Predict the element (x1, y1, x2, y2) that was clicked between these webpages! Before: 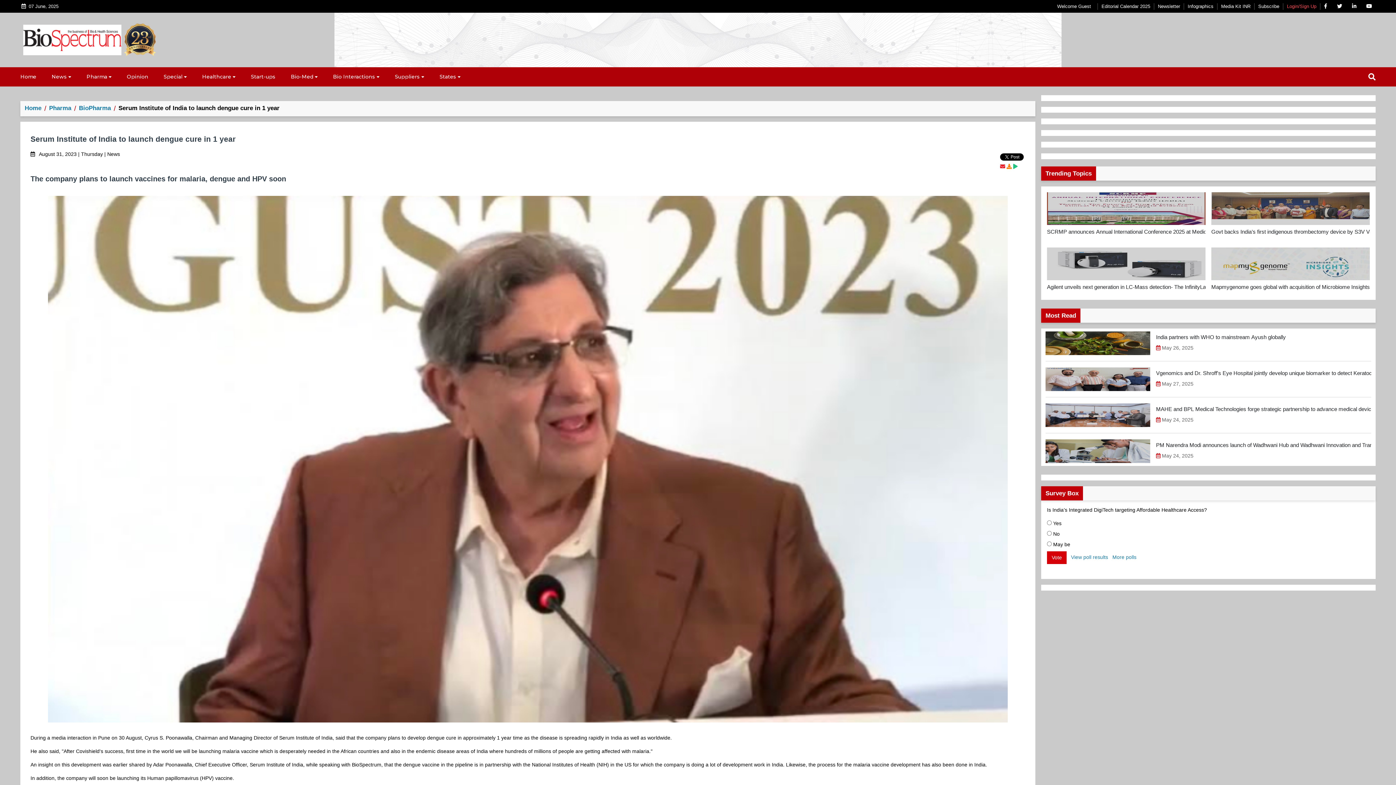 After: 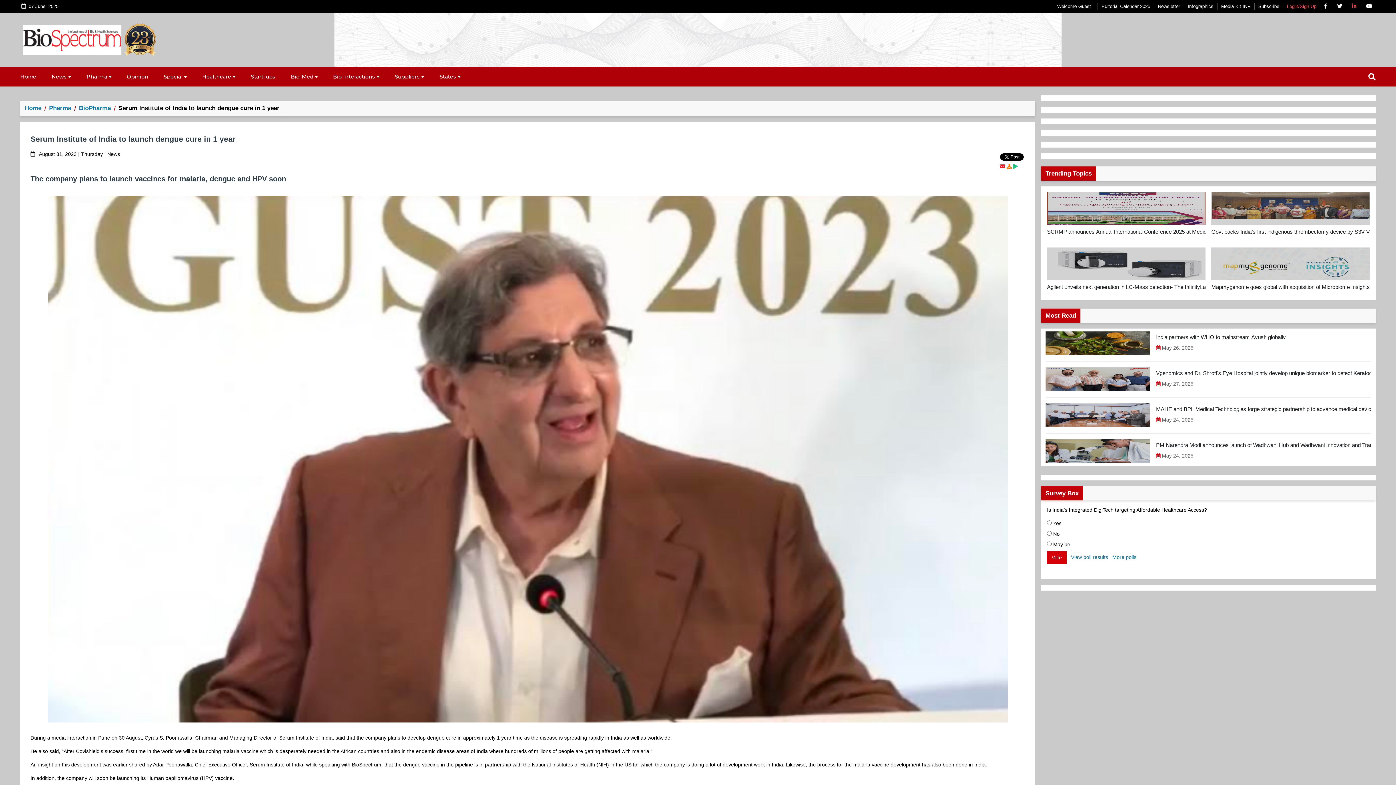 Action: bbox: (1351, 2, 1358, 9)